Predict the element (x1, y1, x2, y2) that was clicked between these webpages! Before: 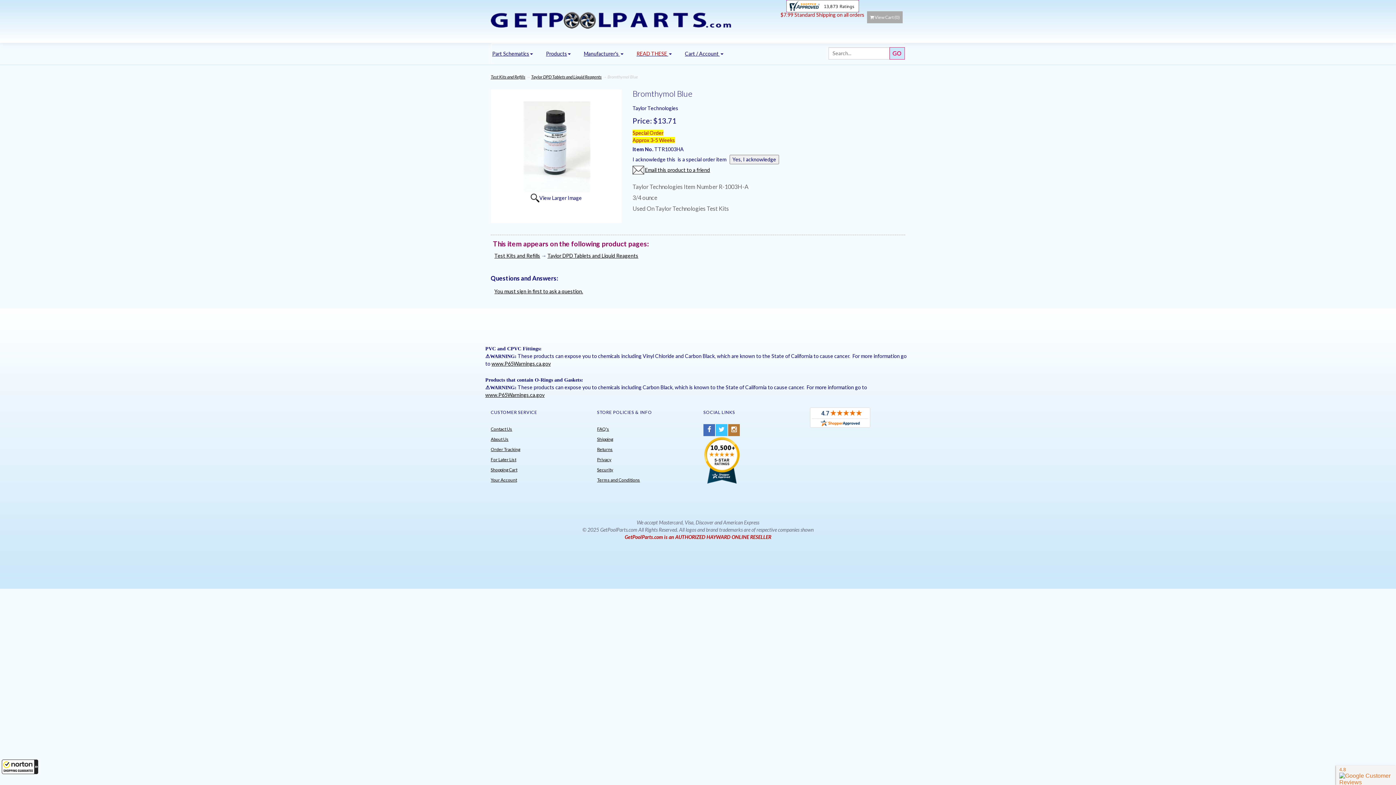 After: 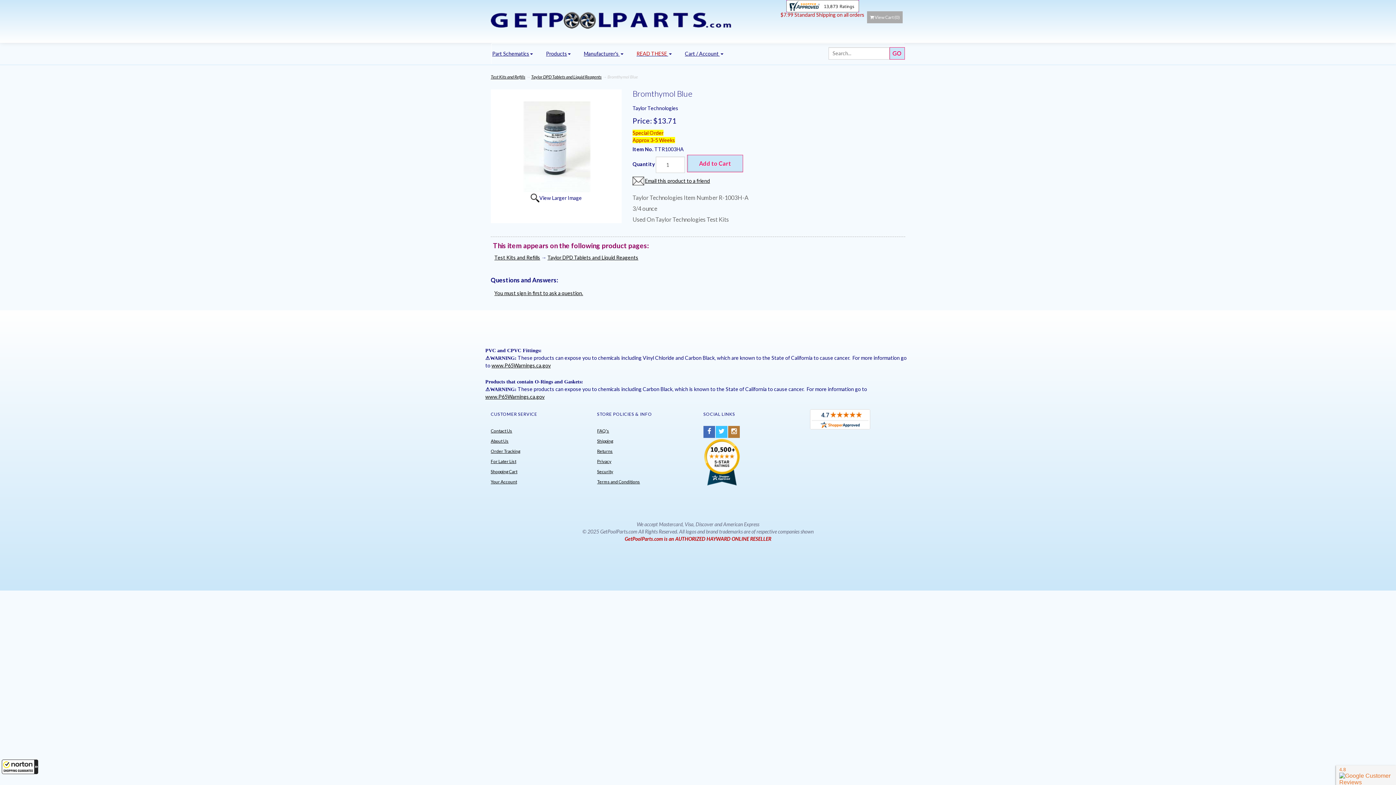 Action: label: Yes, I acknowledge bbox: (729, 154, 779, 164)